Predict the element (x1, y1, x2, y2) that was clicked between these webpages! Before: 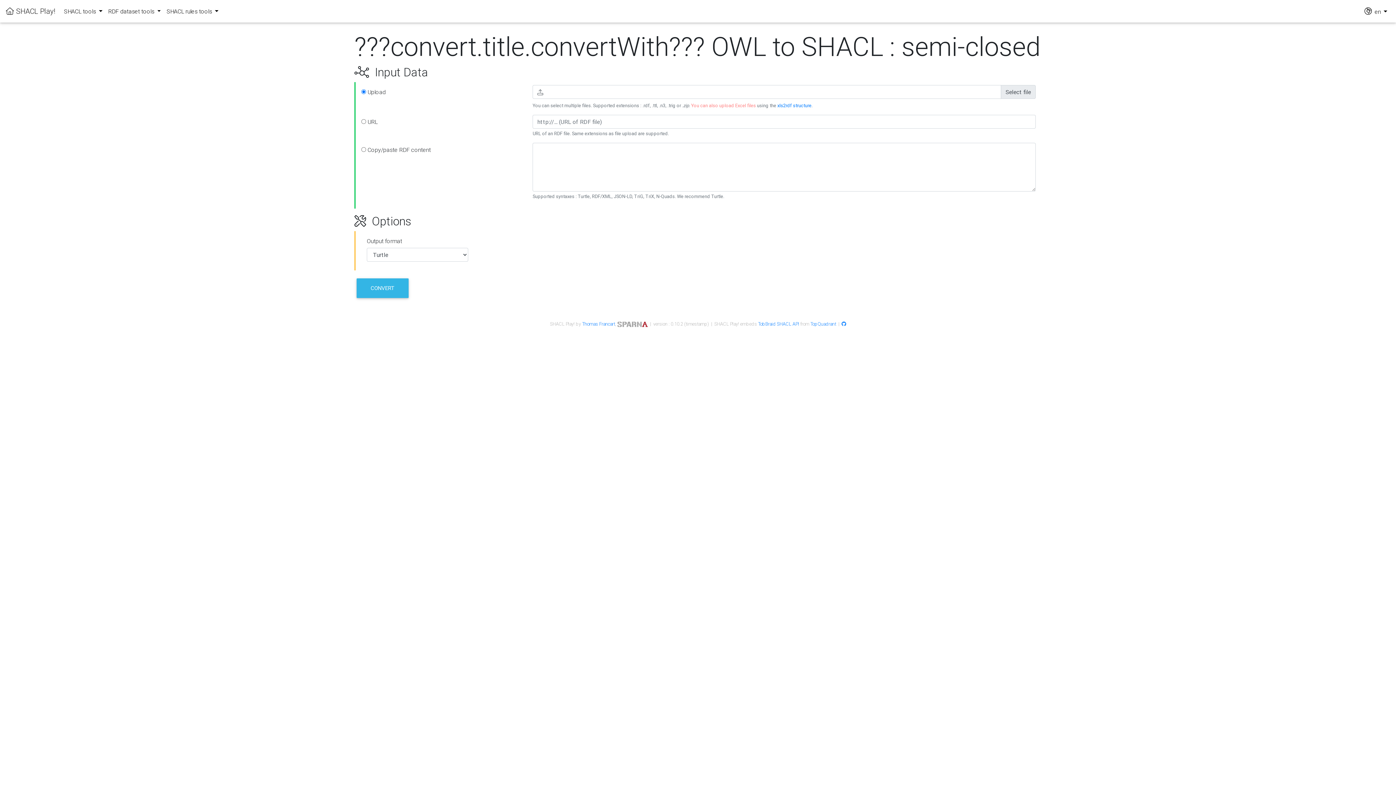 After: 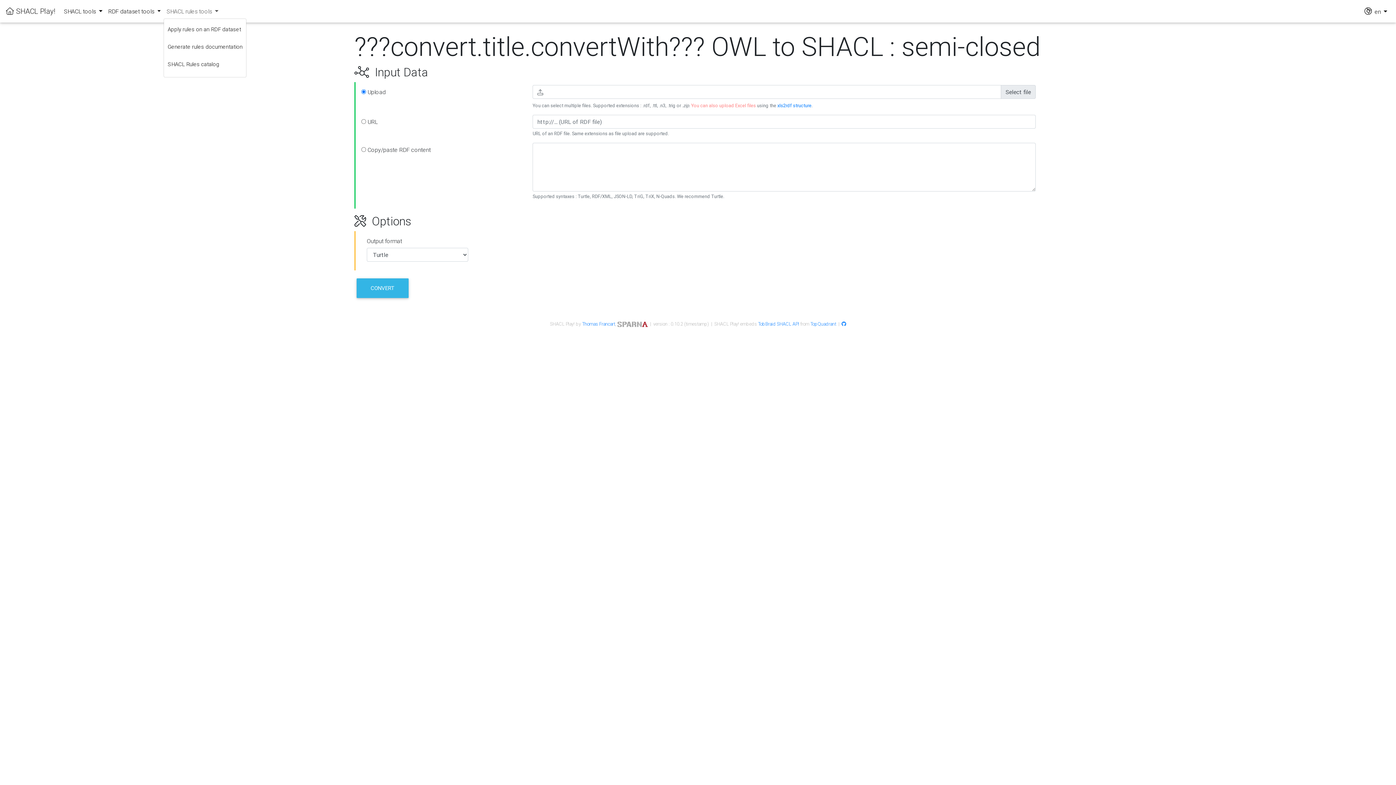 Action: bbox: (163, 4, 221, 18) label: SHACL rules tools 